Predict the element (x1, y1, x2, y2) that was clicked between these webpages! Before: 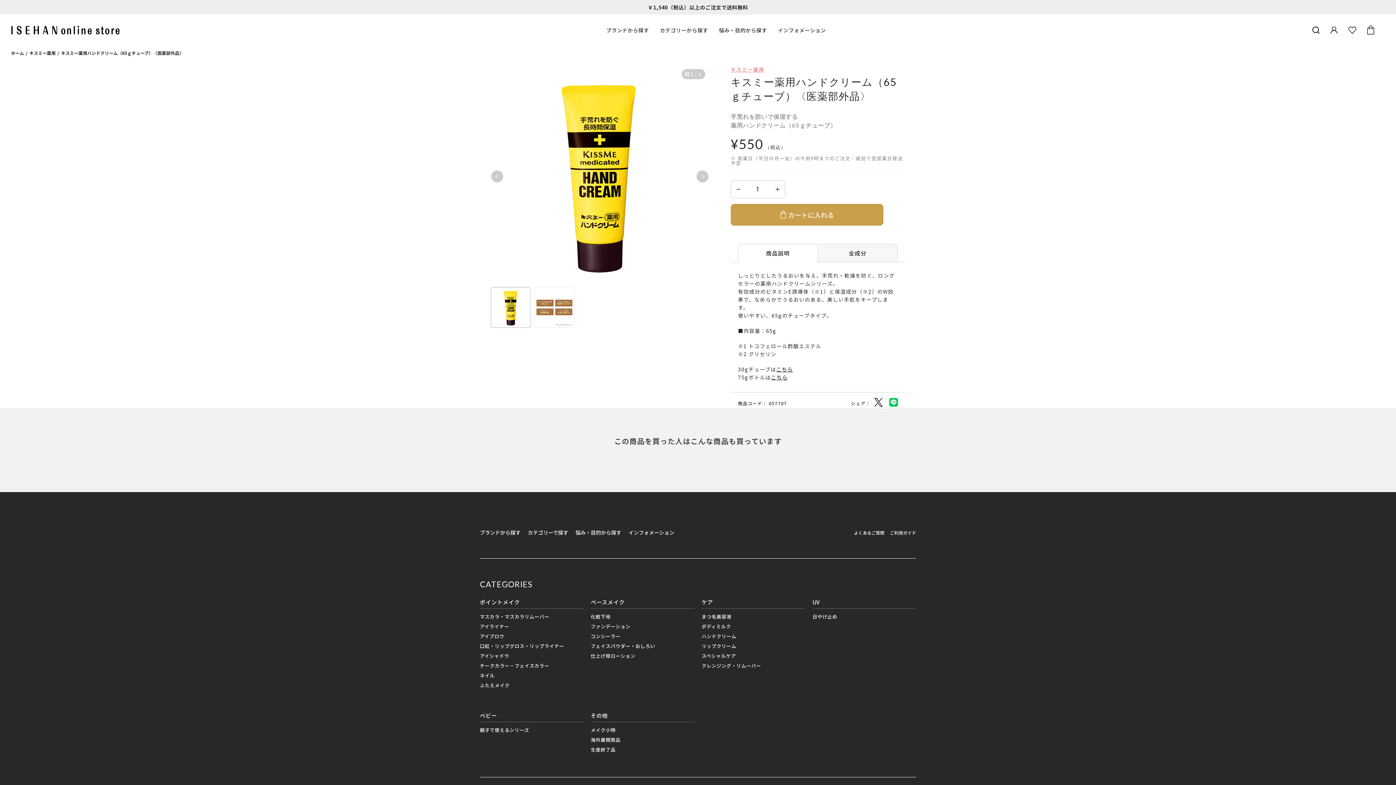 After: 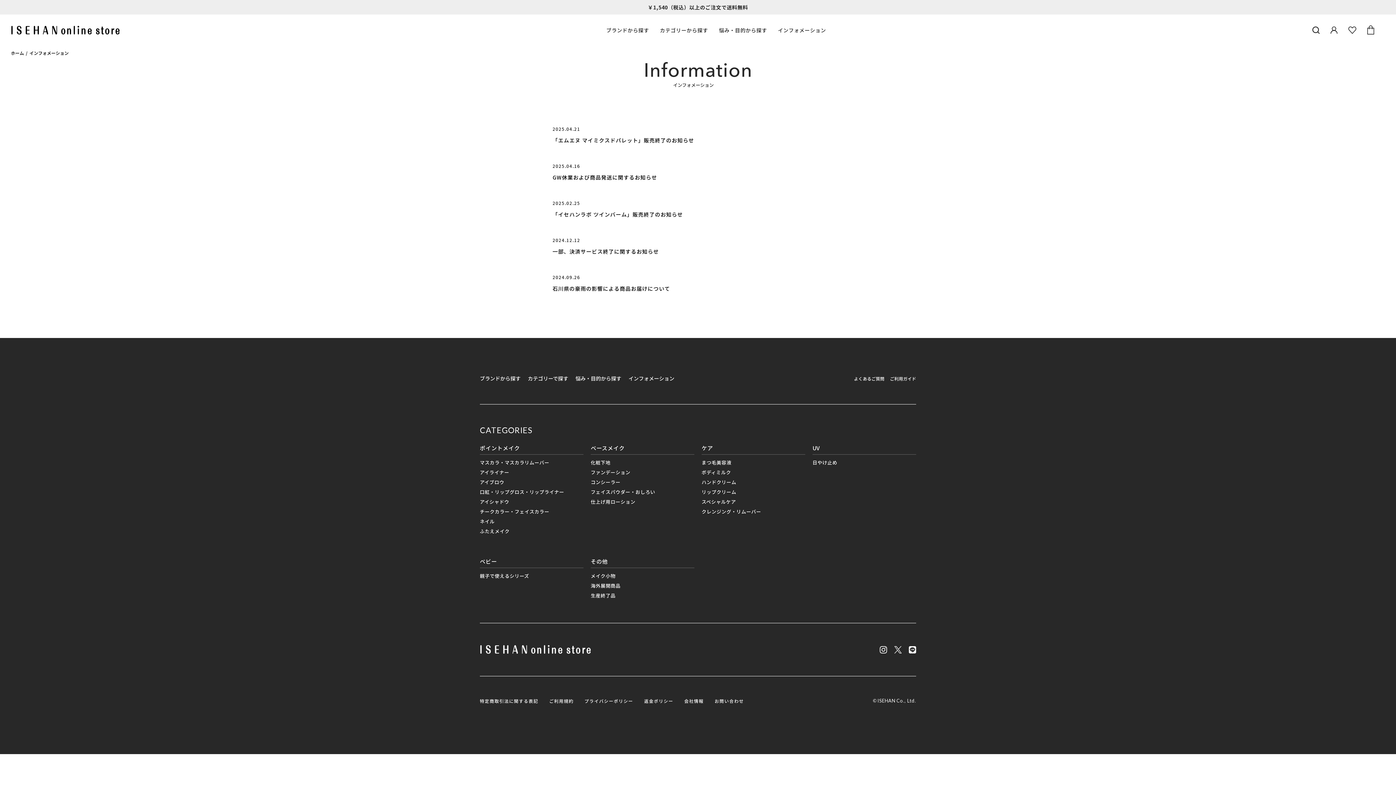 Action: label: インフォメーション bbox: (778, 27, 826, 32)